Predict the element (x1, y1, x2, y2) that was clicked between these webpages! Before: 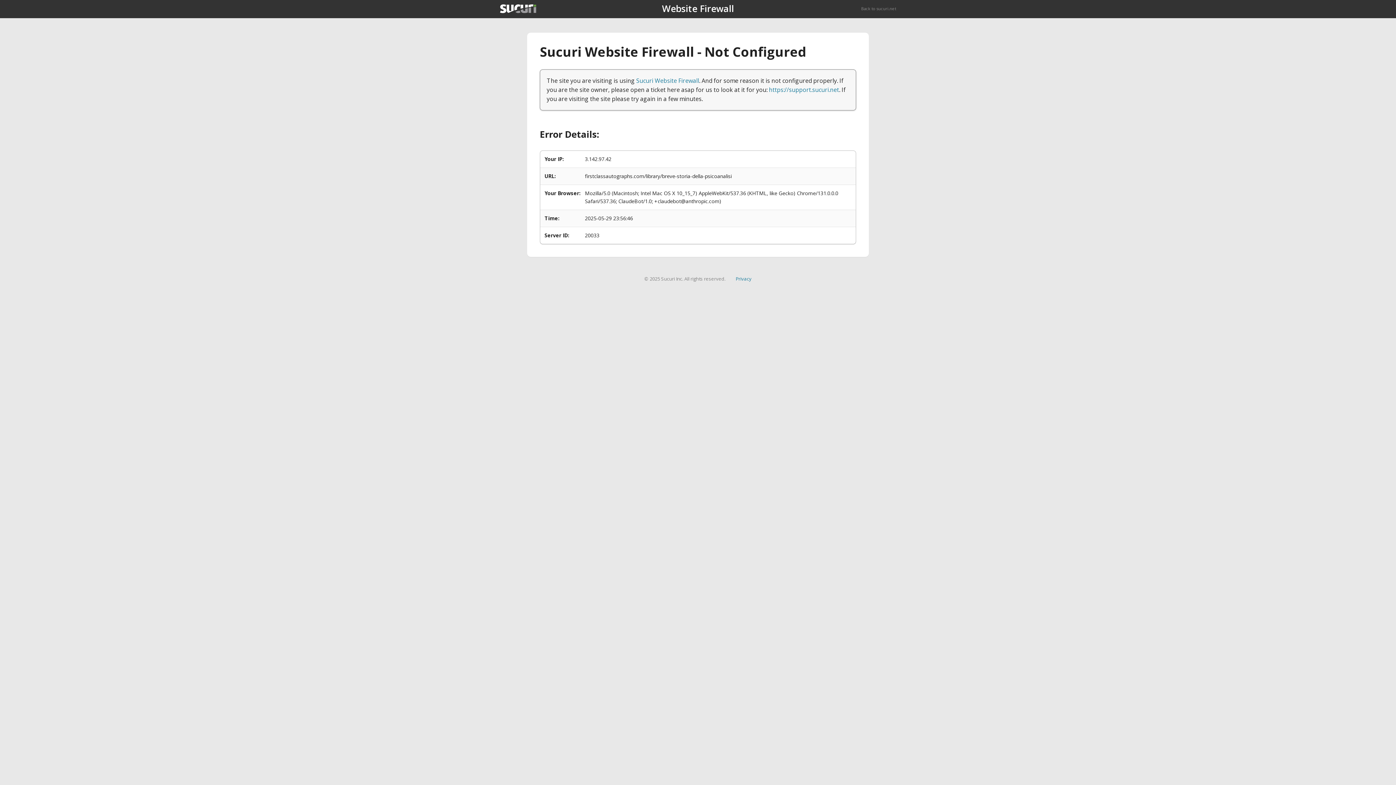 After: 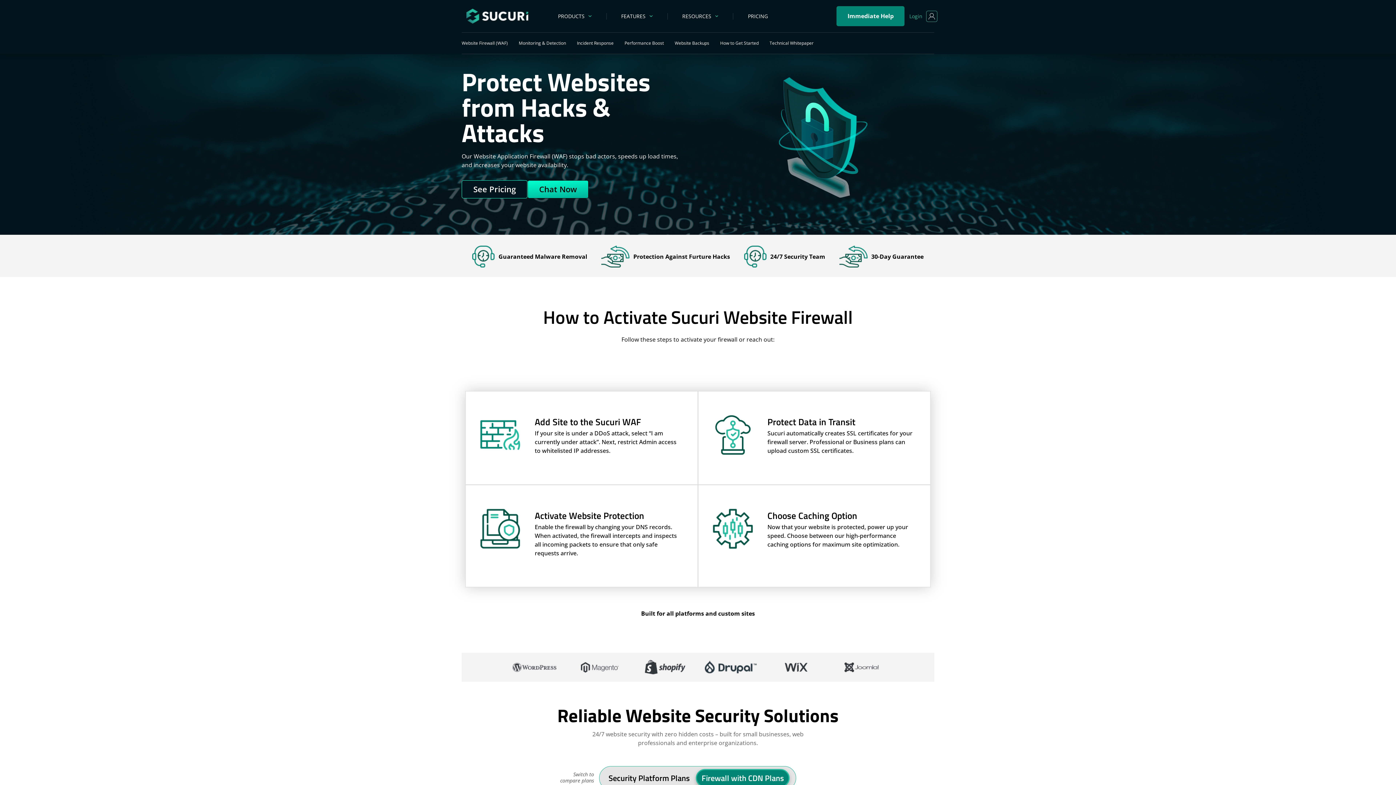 Action: bbox: (636, 76, 699, 84) label: Sucuri Website Firewall